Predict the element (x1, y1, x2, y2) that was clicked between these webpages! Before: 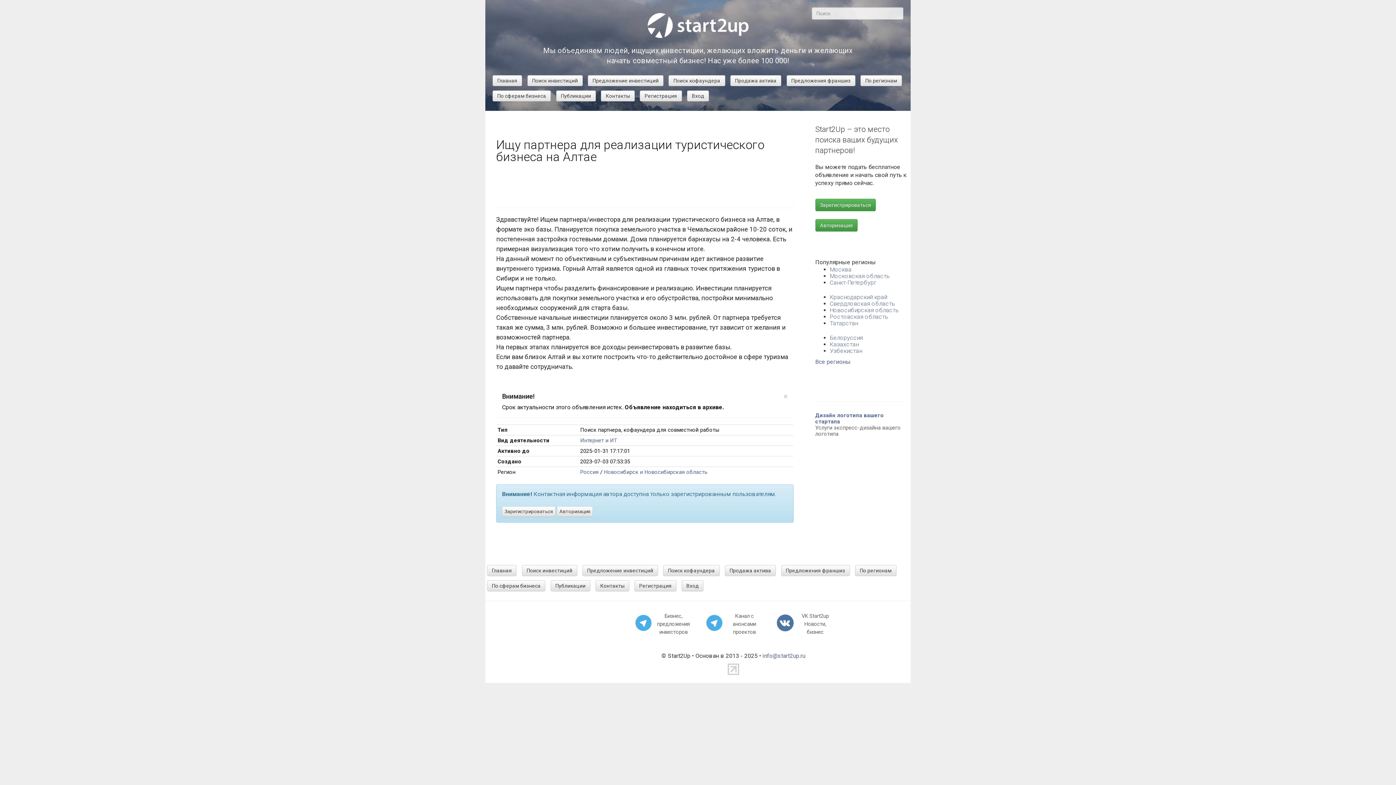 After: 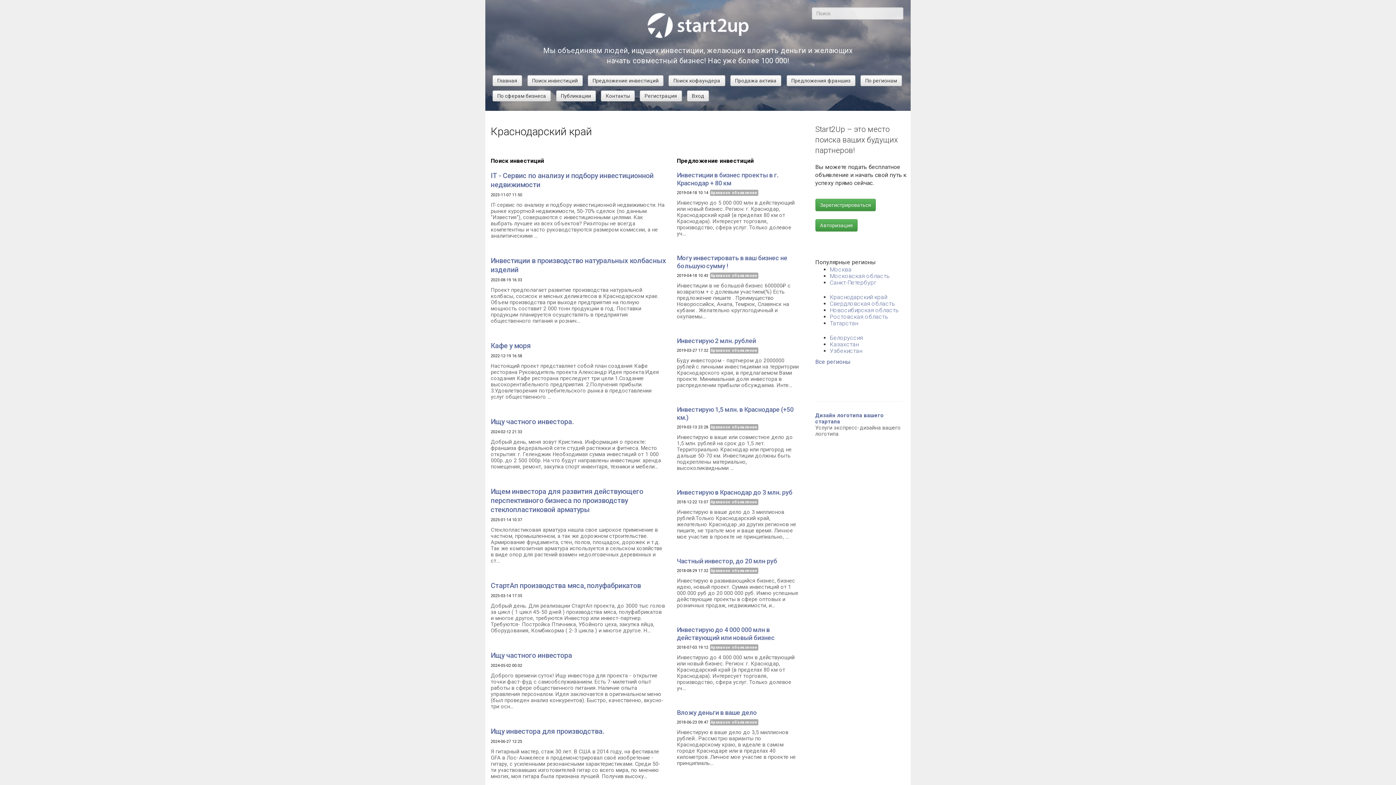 Action: bbox: (830, 293, 887, 300) label: Краснодарский край